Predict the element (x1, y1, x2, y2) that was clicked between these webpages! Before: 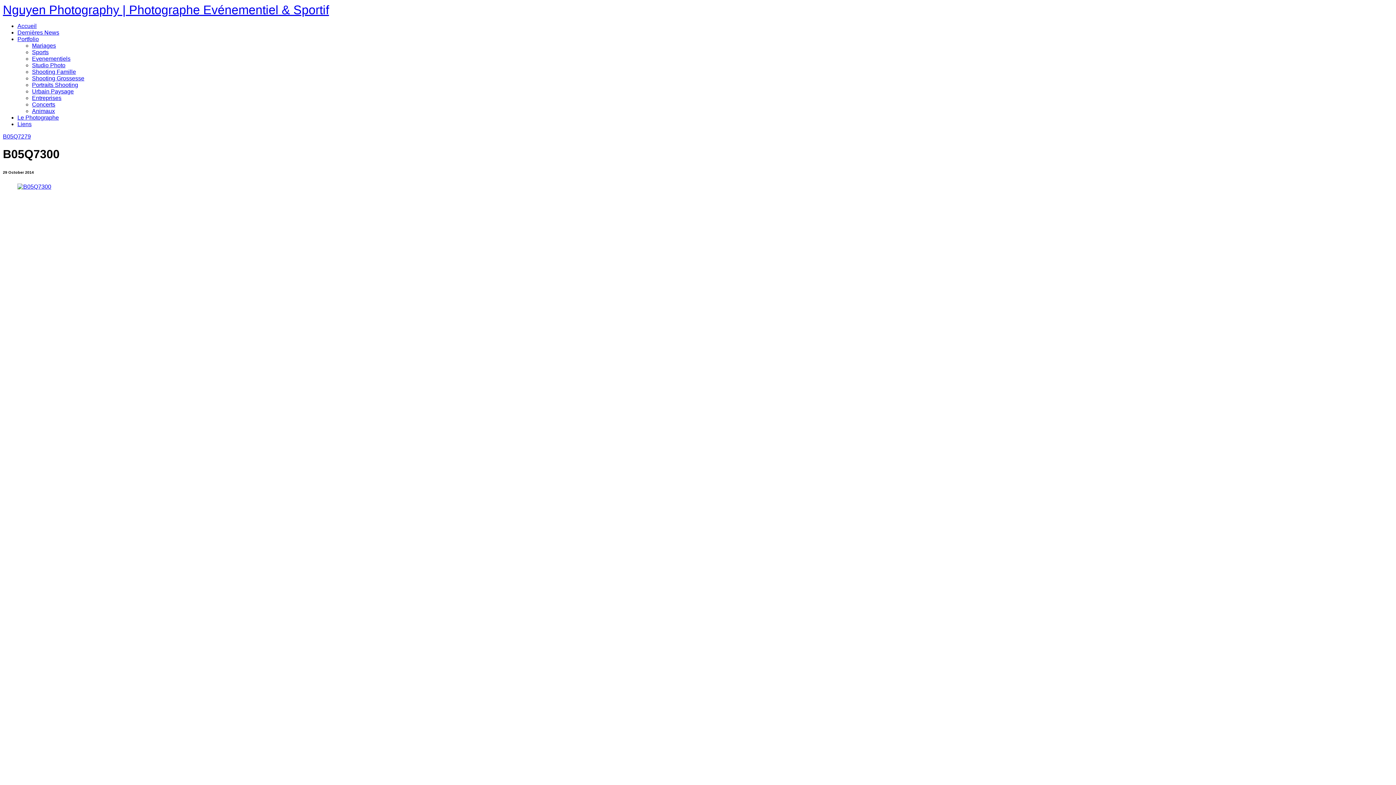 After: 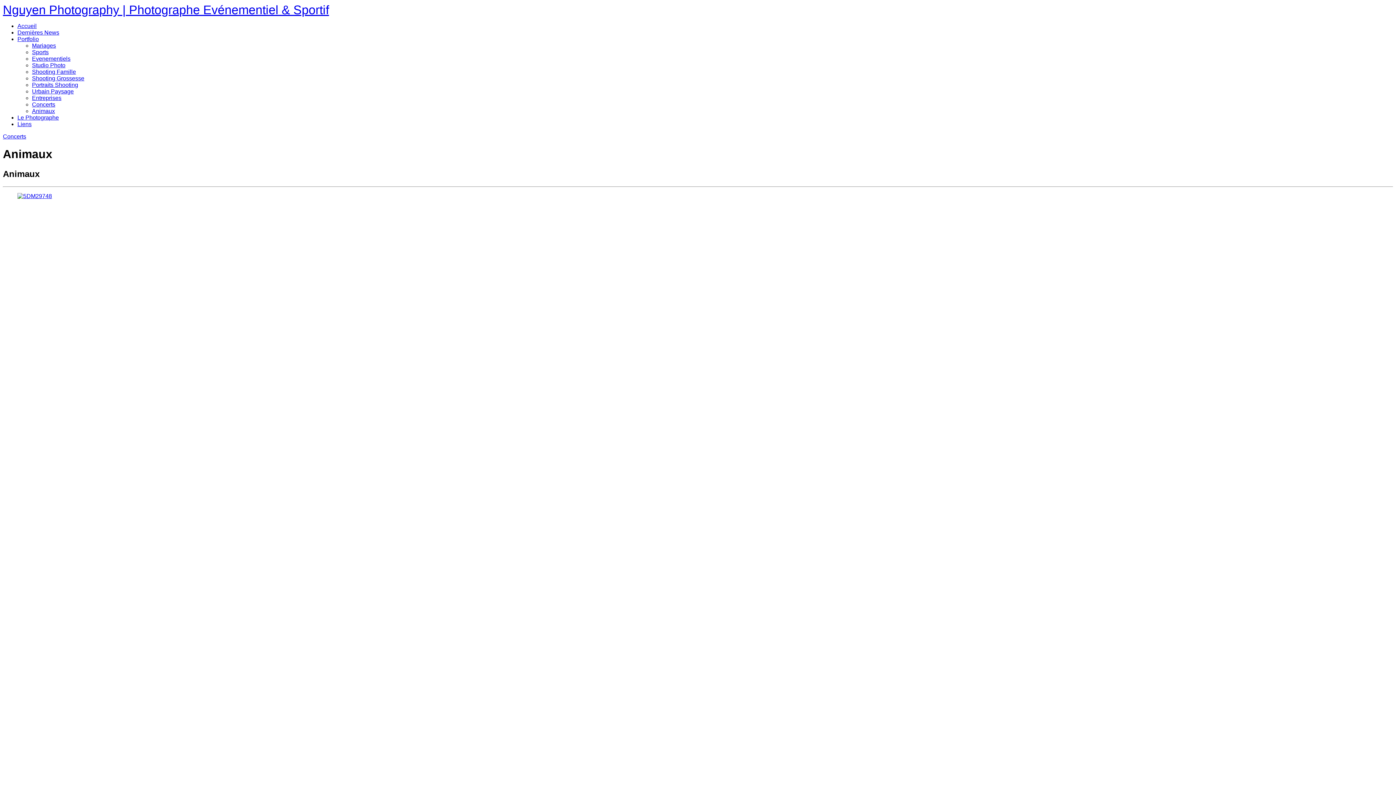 Action: label: Animaux bbox: (32, 108, 54, 114)